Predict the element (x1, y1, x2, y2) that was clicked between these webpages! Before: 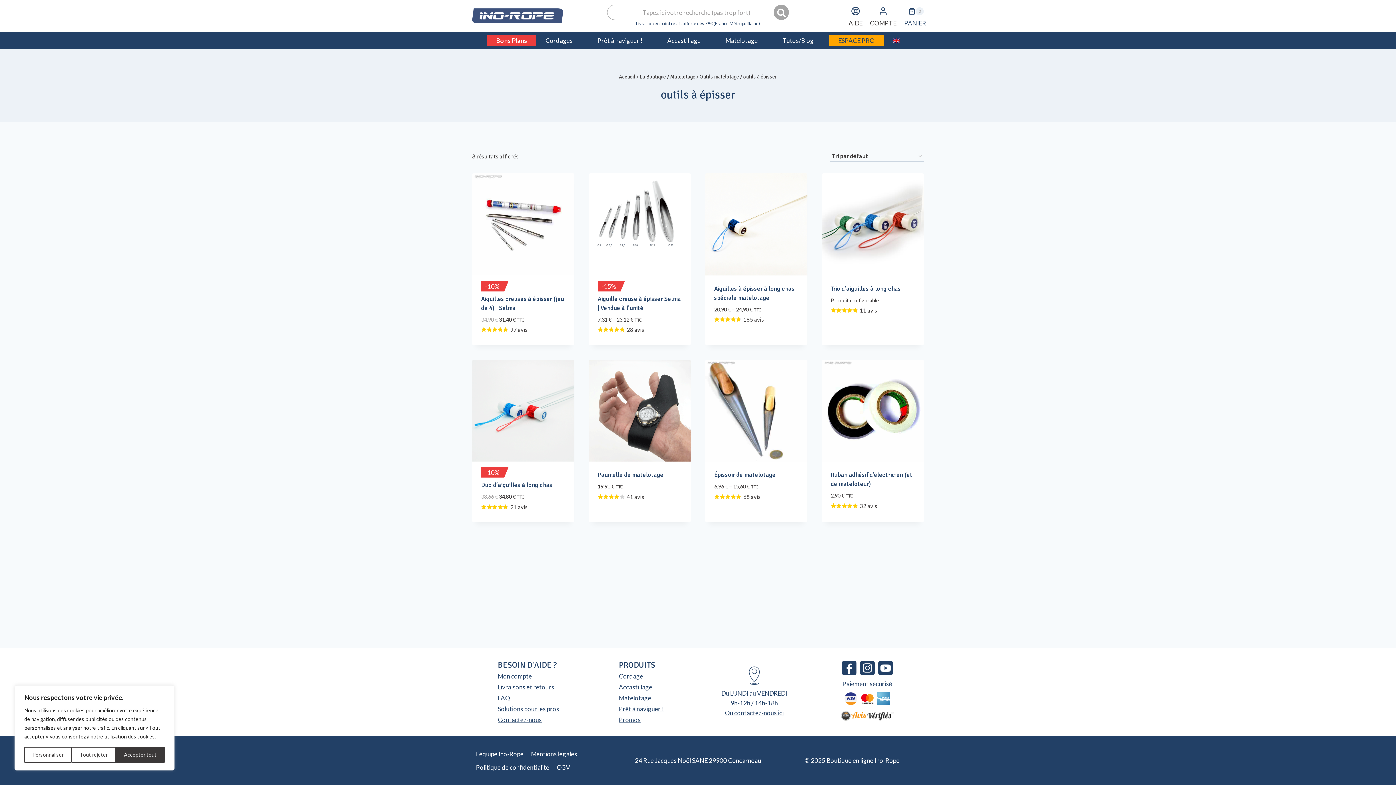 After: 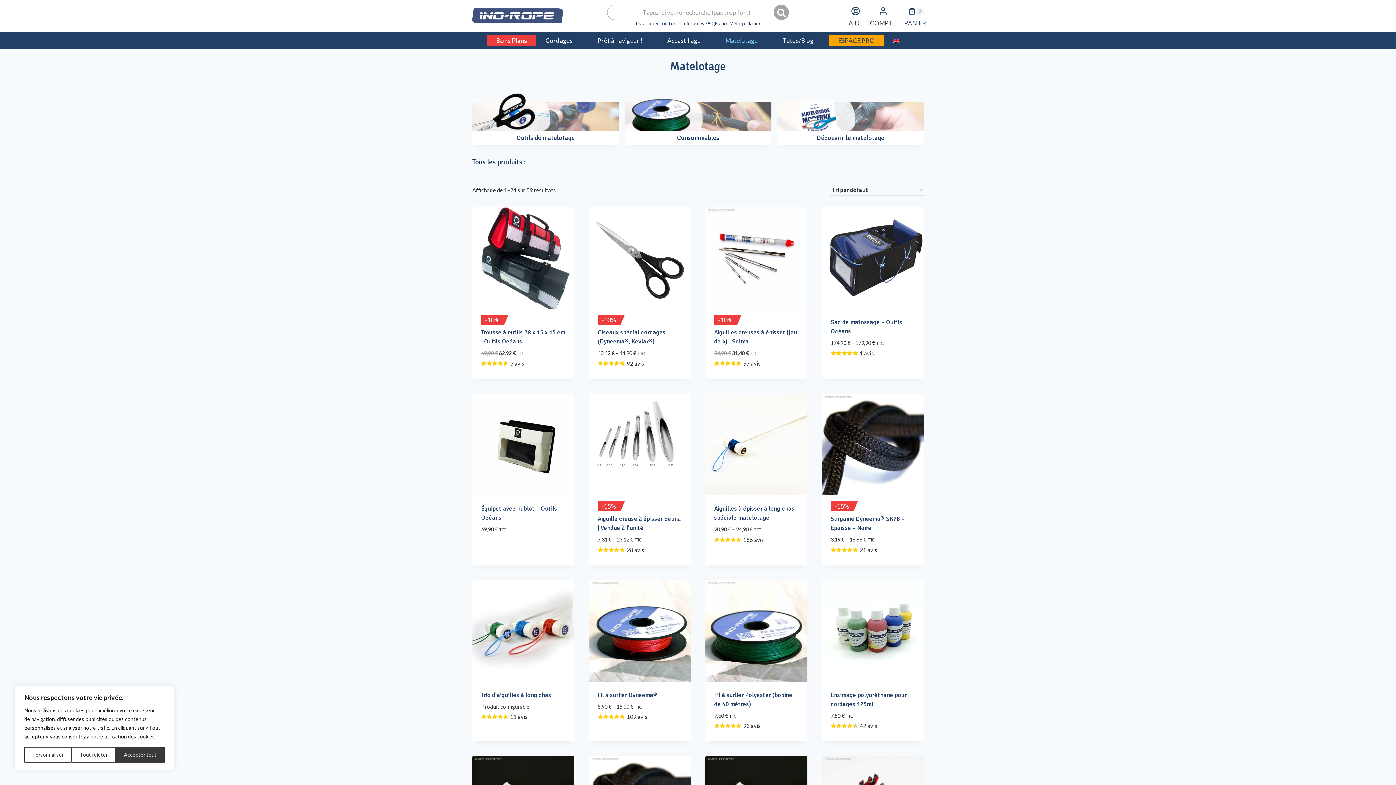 Action: label: Matelotage bbox: (619, 694, 651, 702)